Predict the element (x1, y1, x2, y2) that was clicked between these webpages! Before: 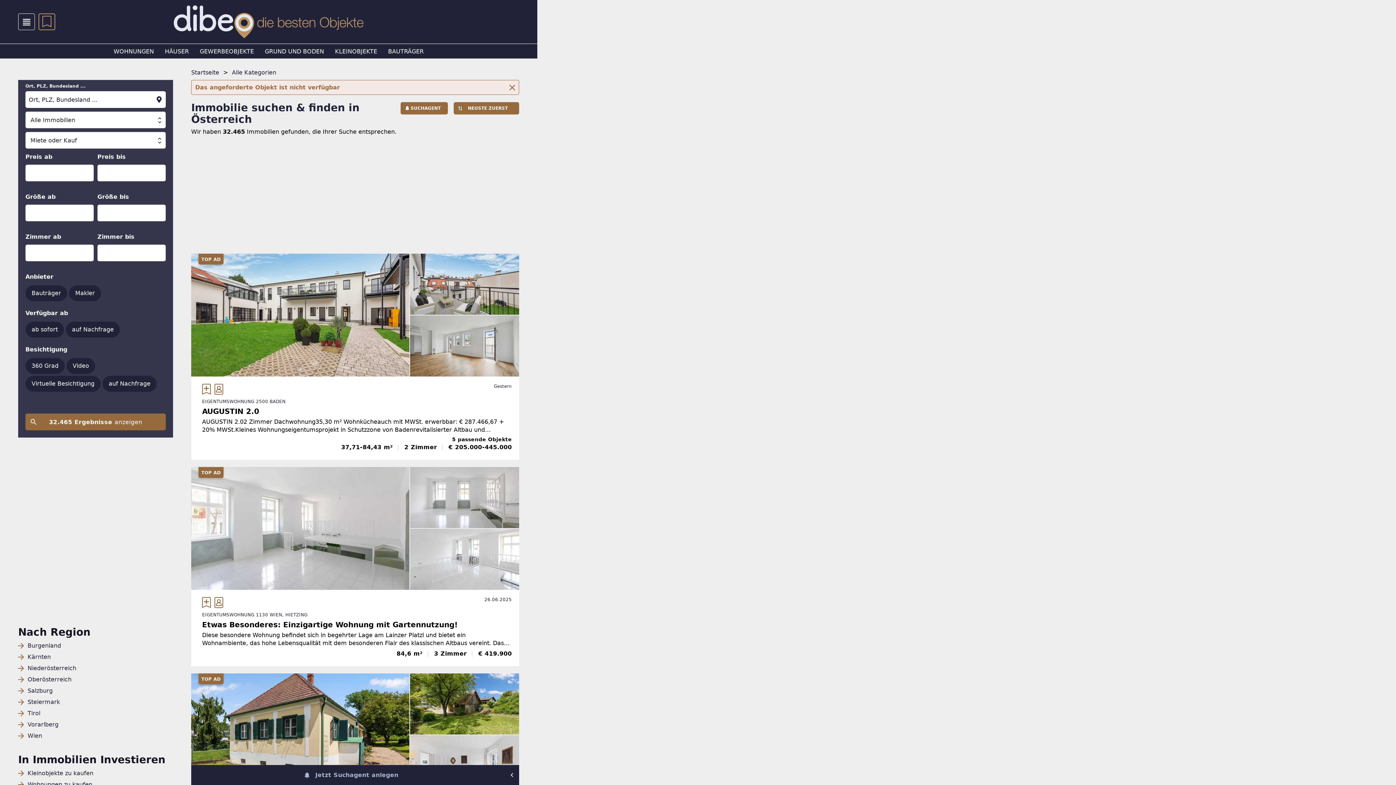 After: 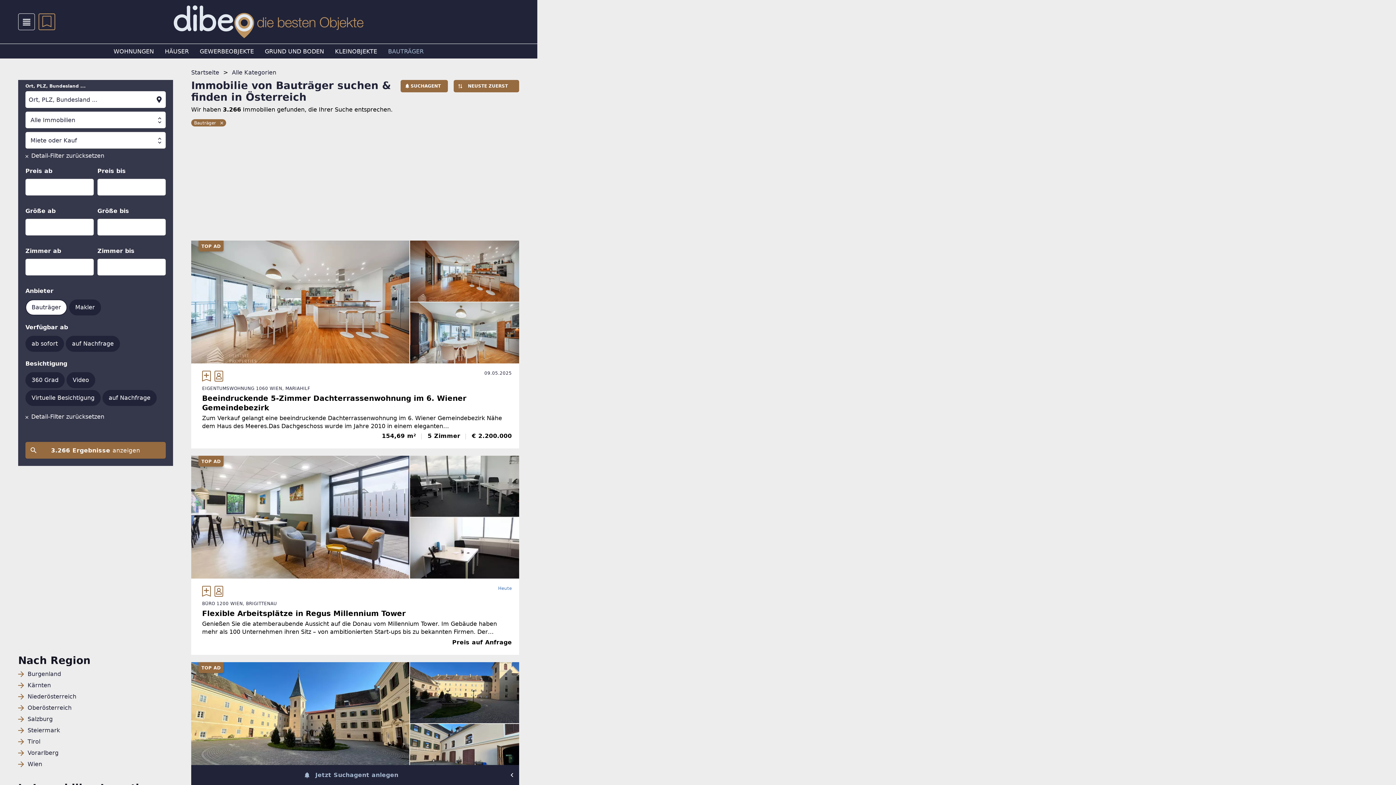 Action: label: BAUTRÄGER bbox: (388, 47, 423, 54)